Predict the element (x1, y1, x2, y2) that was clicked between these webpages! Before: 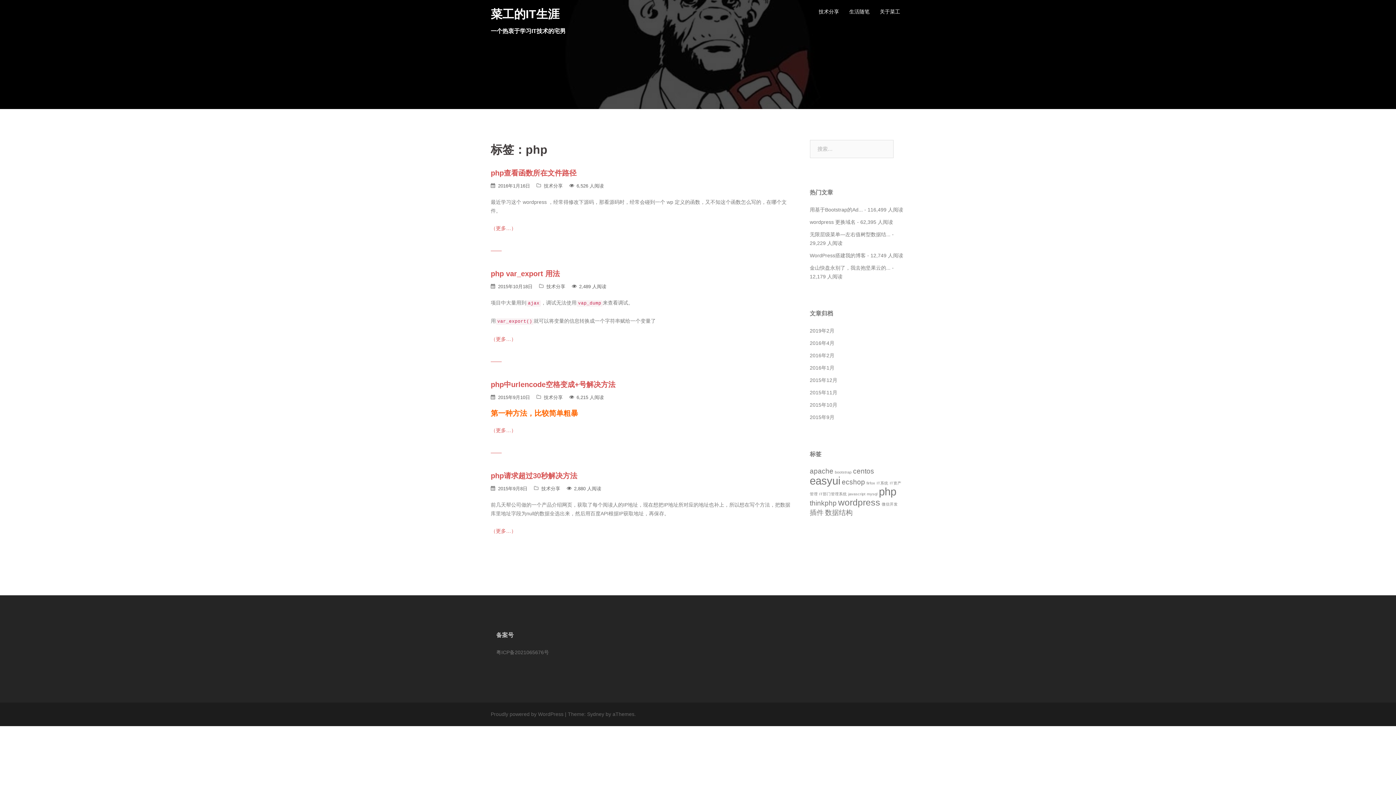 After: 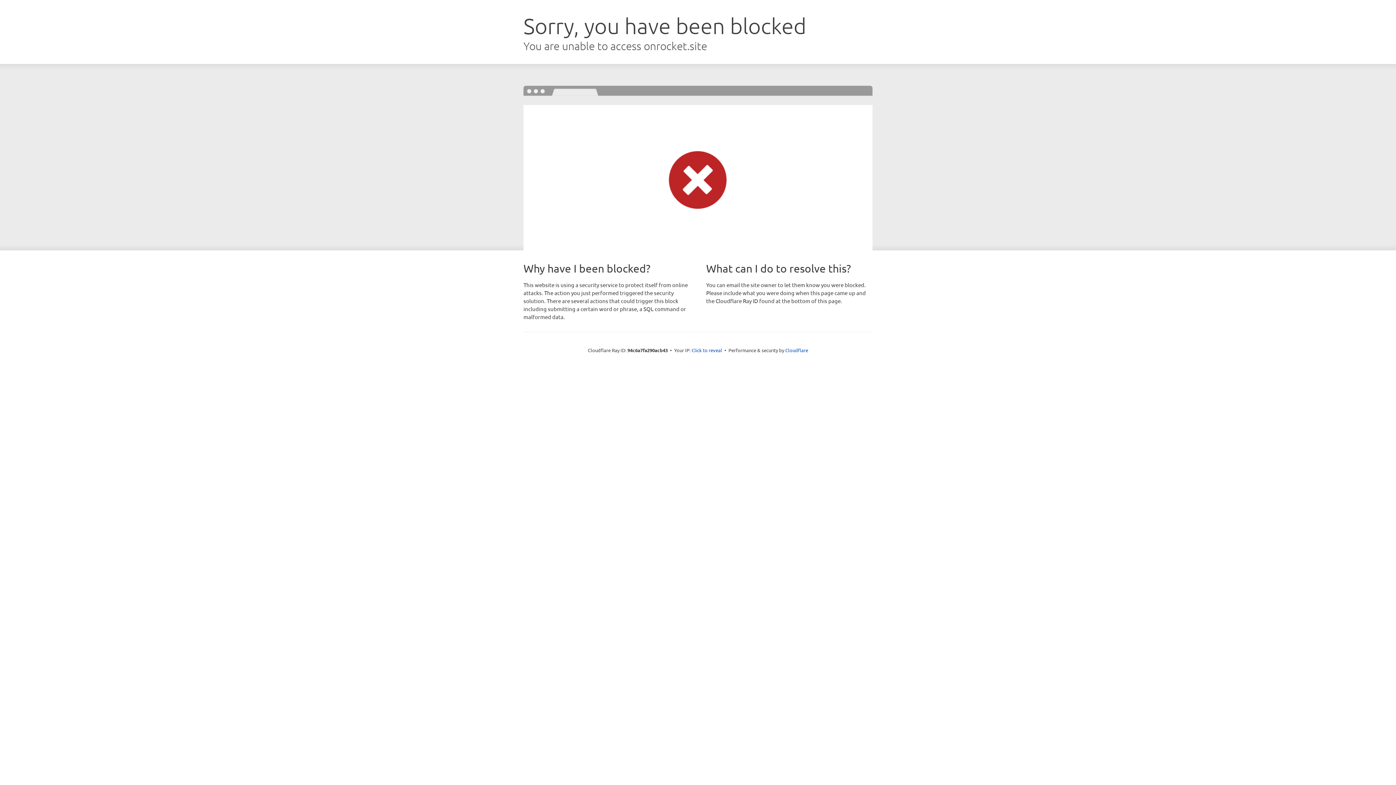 Action: bbox: (587, 711, 604, 717) label: Sydney